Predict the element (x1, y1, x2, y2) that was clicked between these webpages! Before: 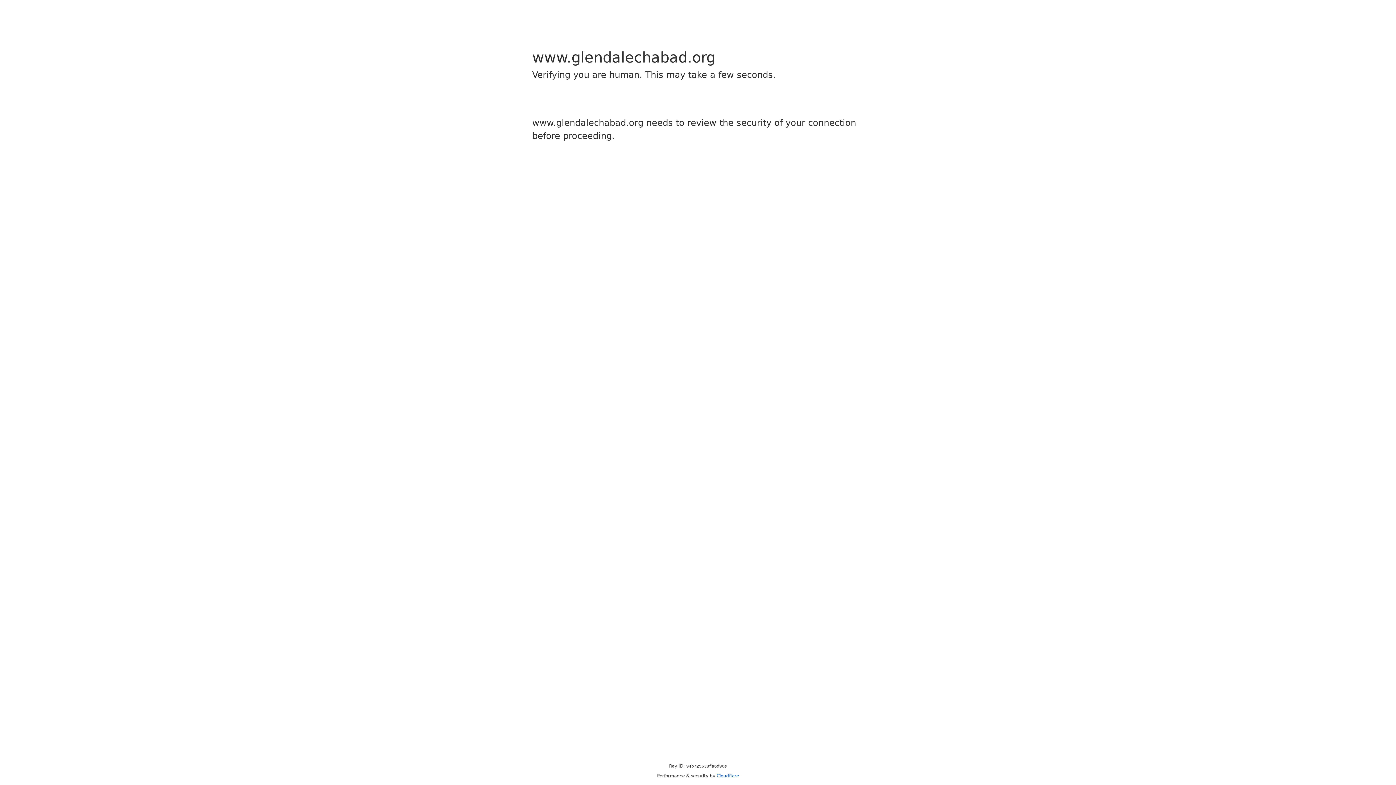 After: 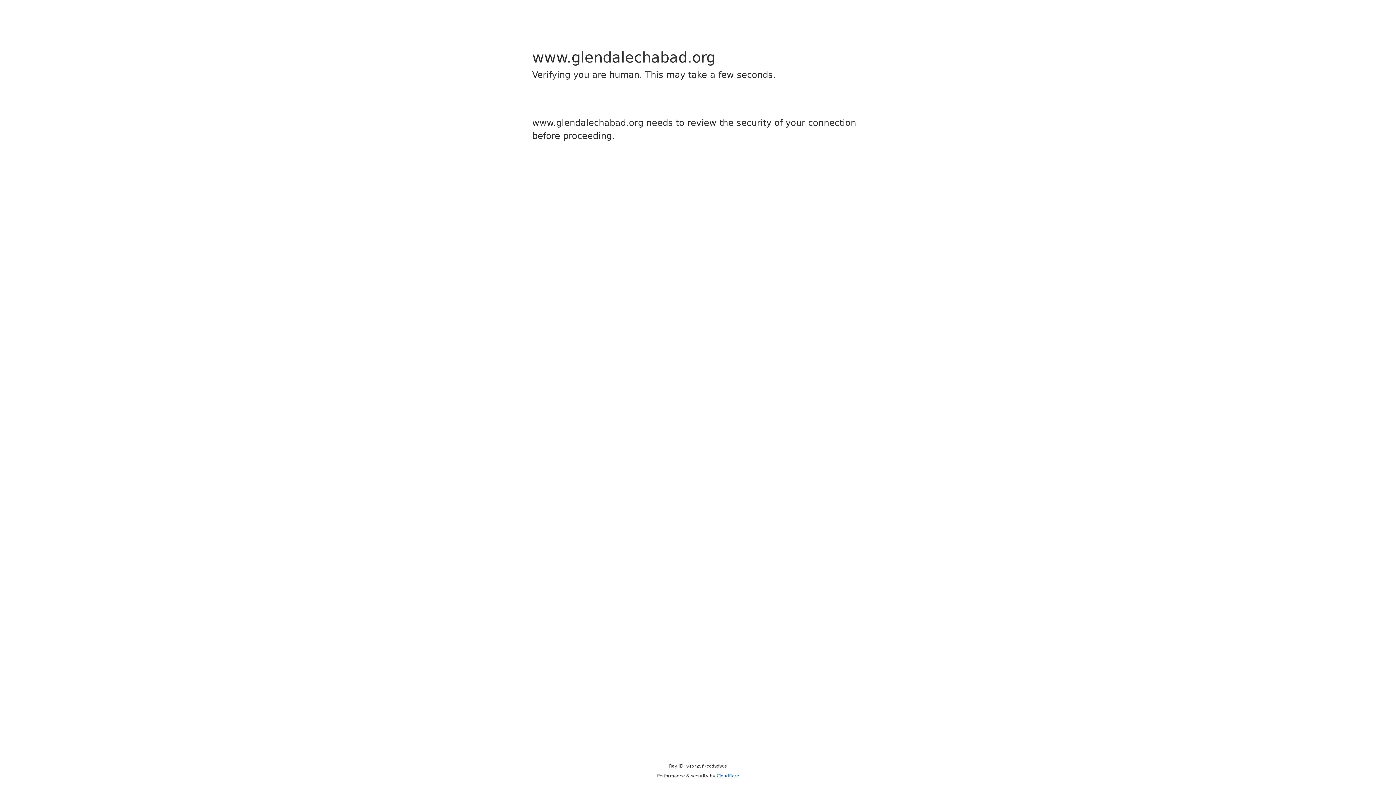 Action: bbox: (716, 773, 739, 778) label: Cloudflare